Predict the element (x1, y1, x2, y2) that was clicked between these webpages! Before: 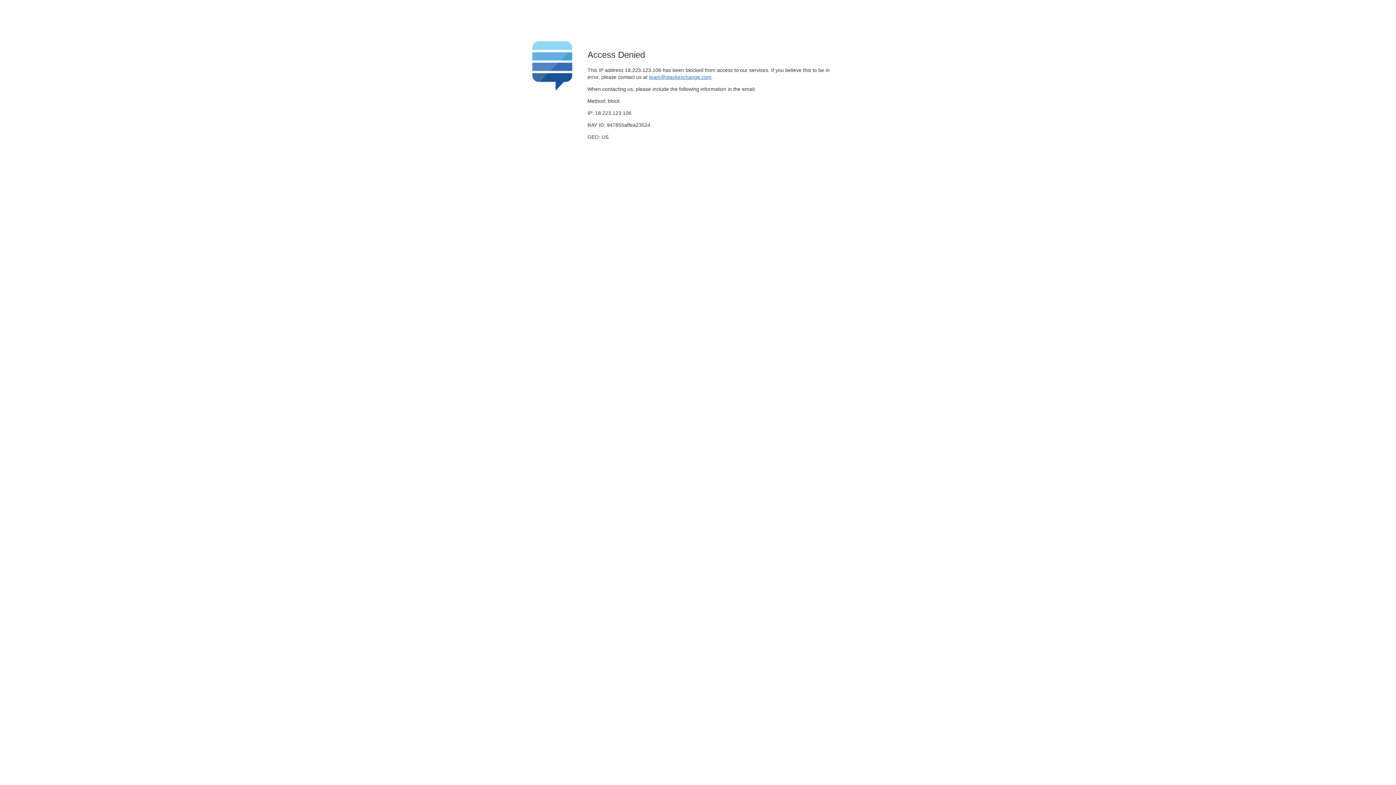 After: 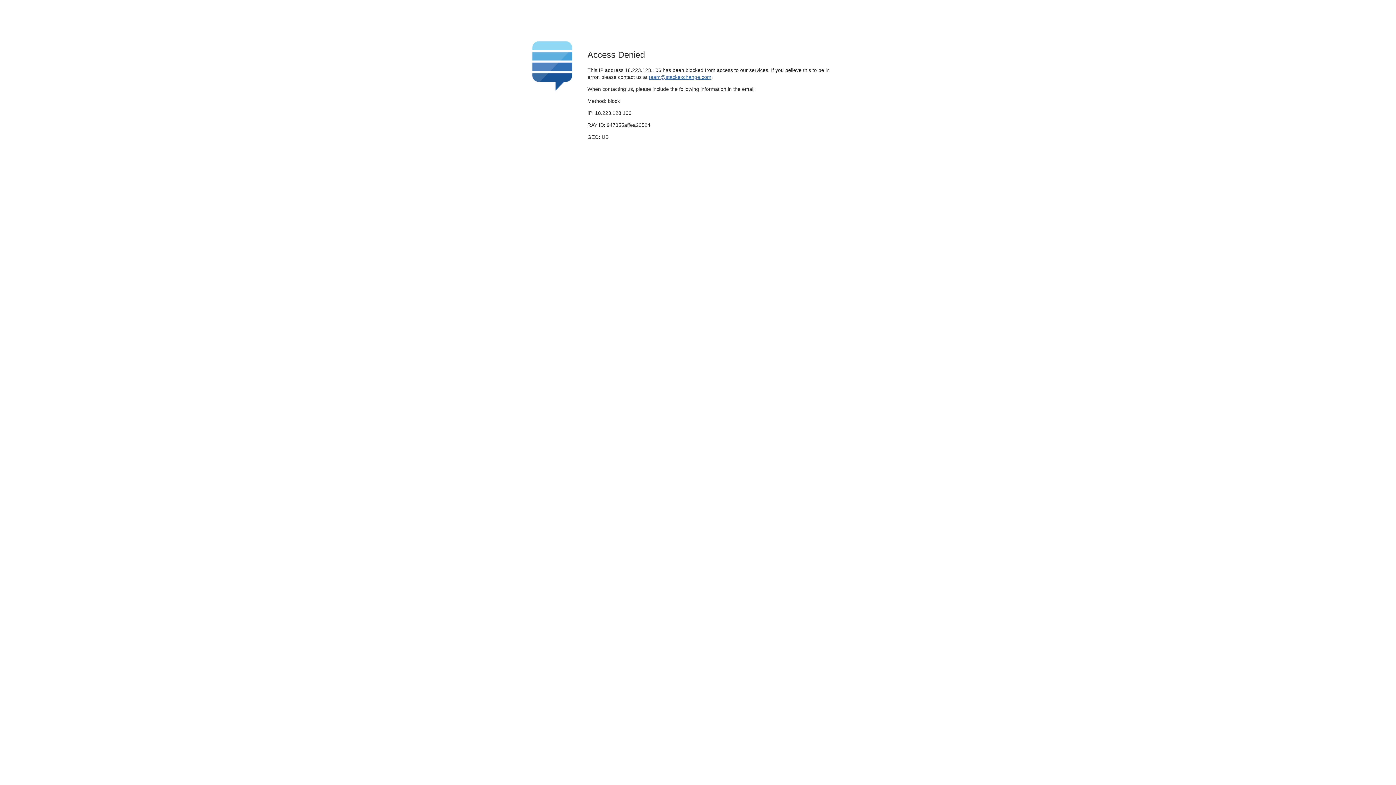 Action: label: team@stackexchange.com bbox: (649, 74, 711, 79)